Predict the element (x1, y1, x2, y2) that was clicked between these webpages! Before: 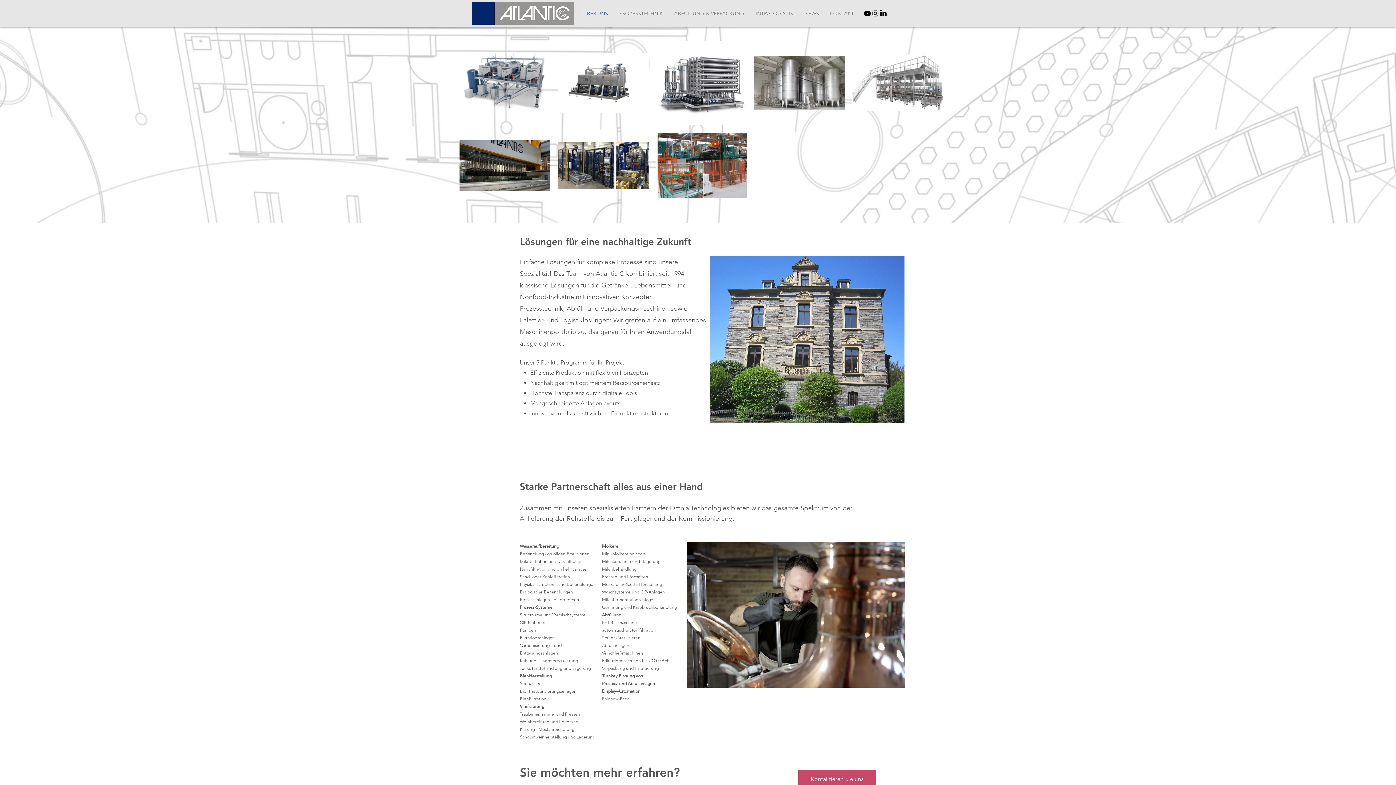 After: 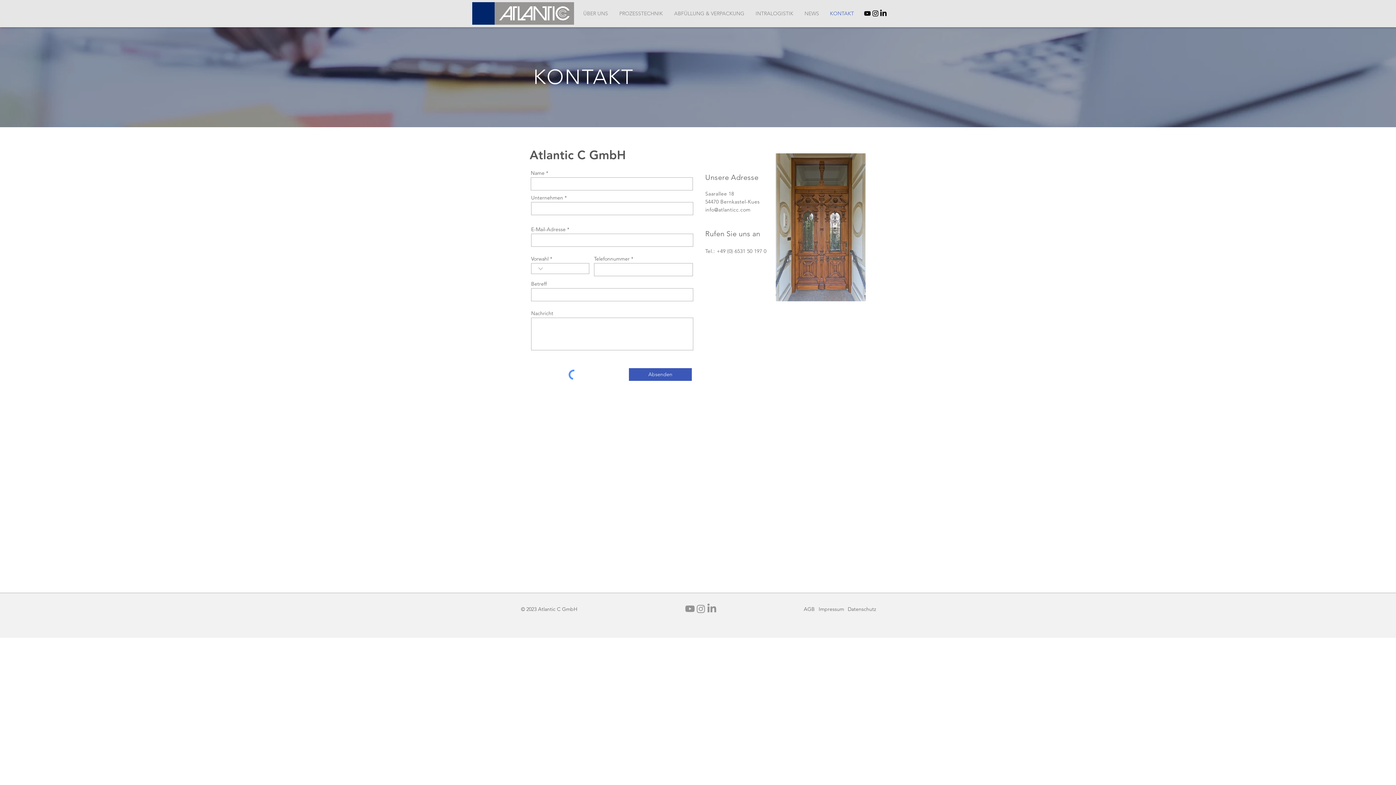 Action: label: KONTAKT bbox: (824, 8, 859, 18)